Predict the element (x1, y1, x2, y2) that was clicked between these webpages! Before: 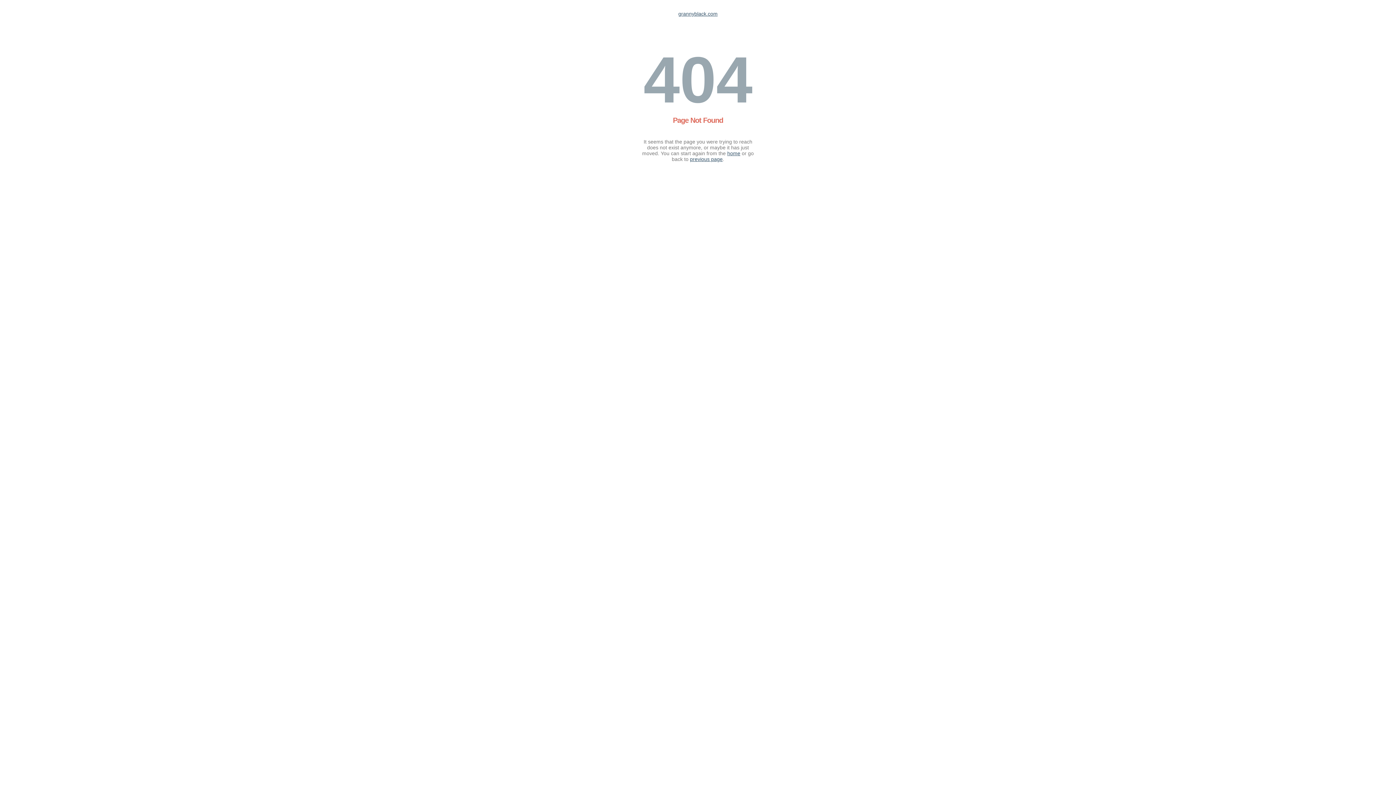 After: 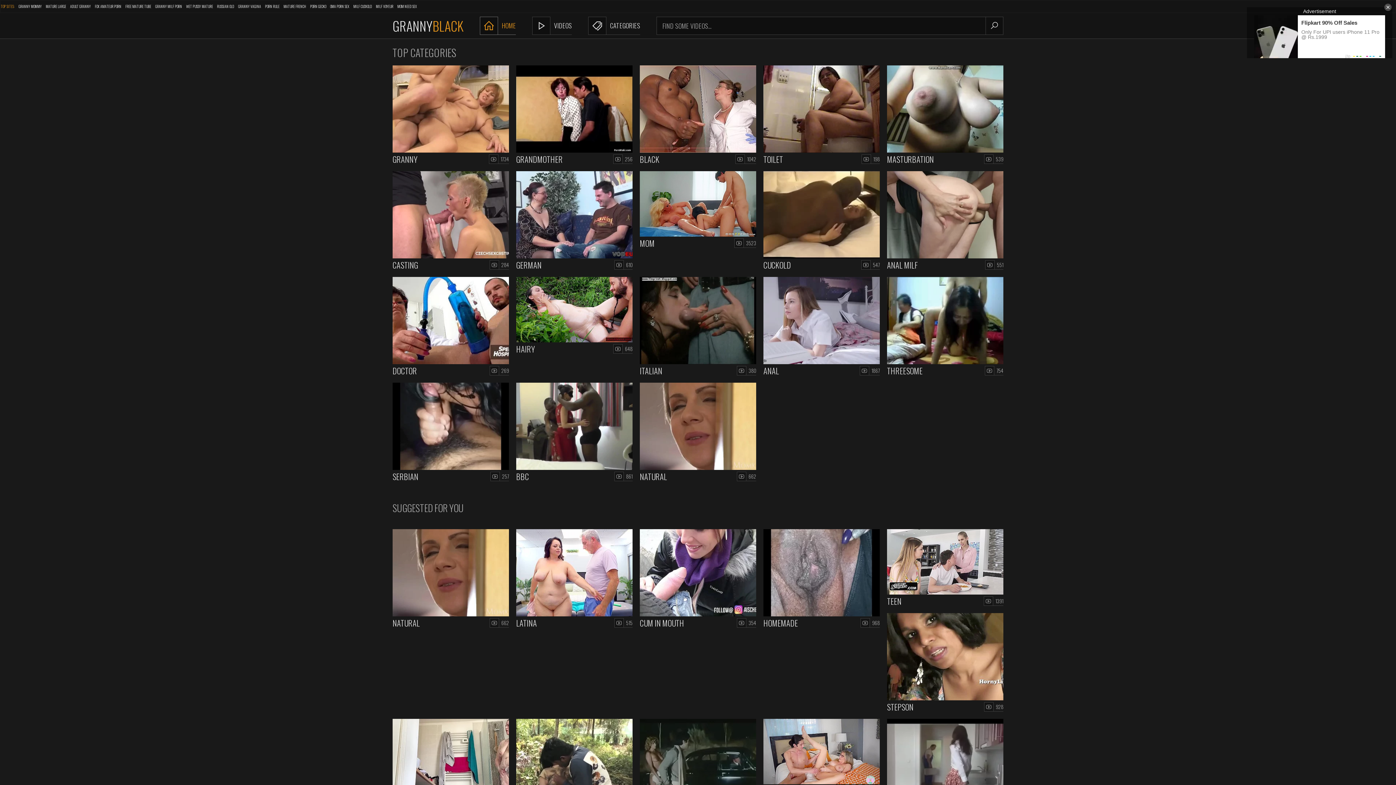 Action: label: grannyblack.com bbox: (678, 10, 717, 16)